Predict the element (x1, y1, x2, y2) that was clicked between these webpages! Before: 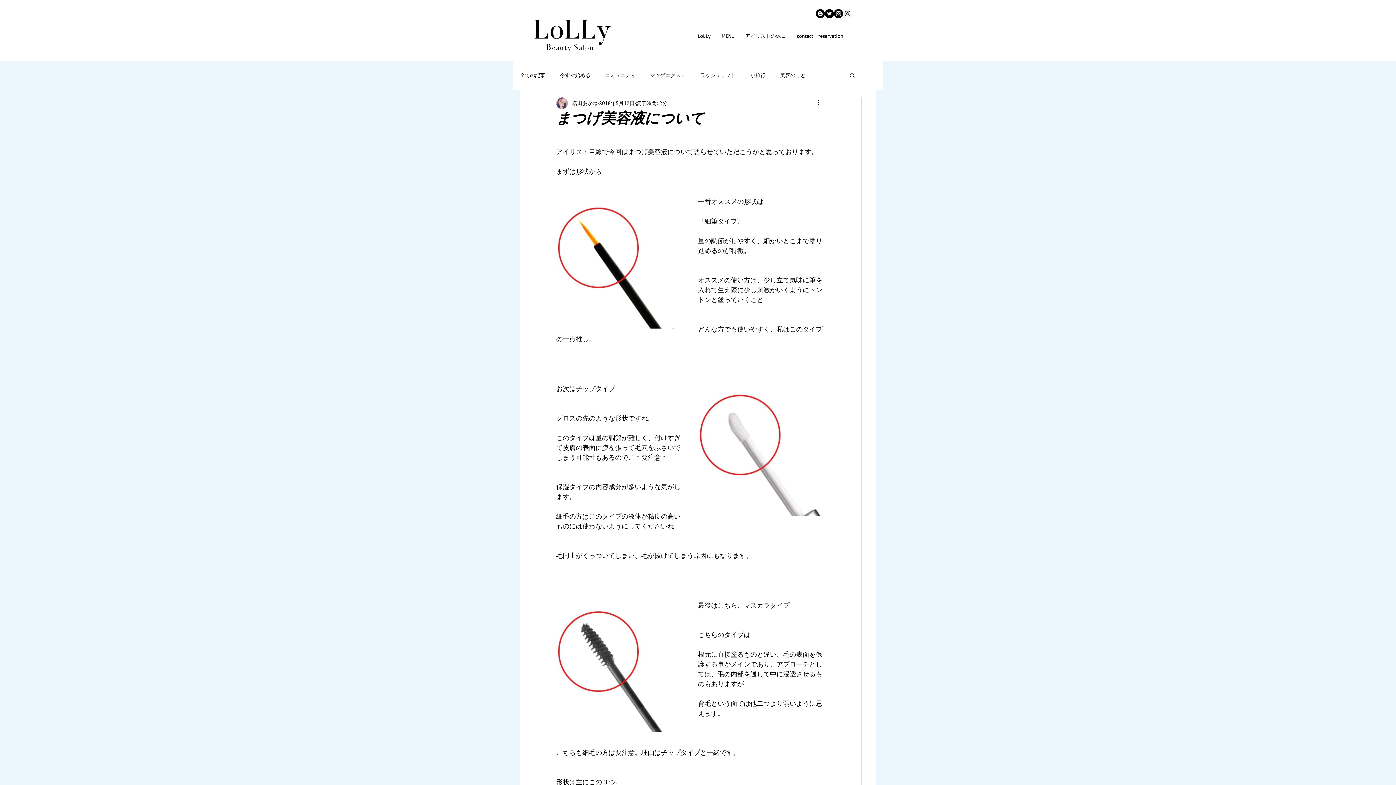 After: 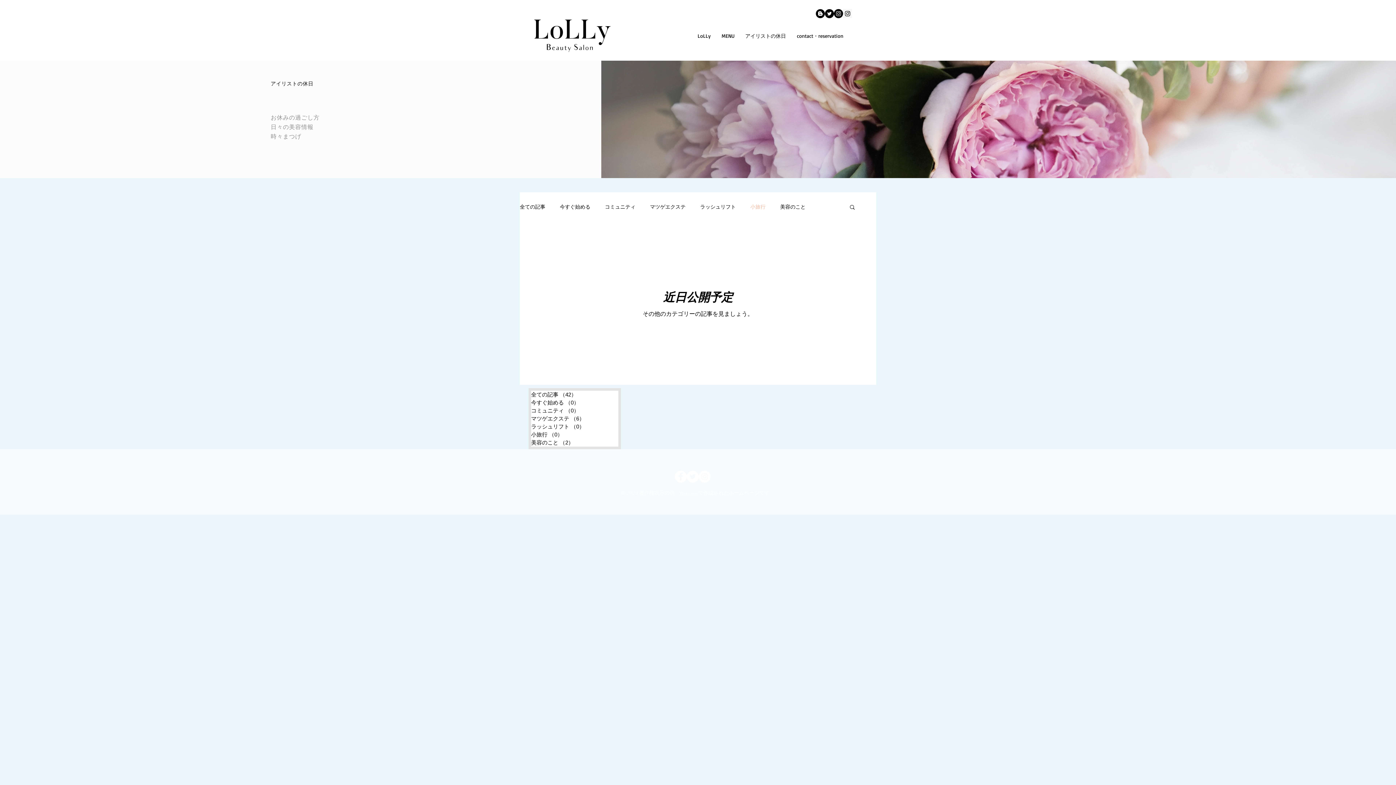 Action: bbox: (750, 71, 765, 78) label: 小旅行